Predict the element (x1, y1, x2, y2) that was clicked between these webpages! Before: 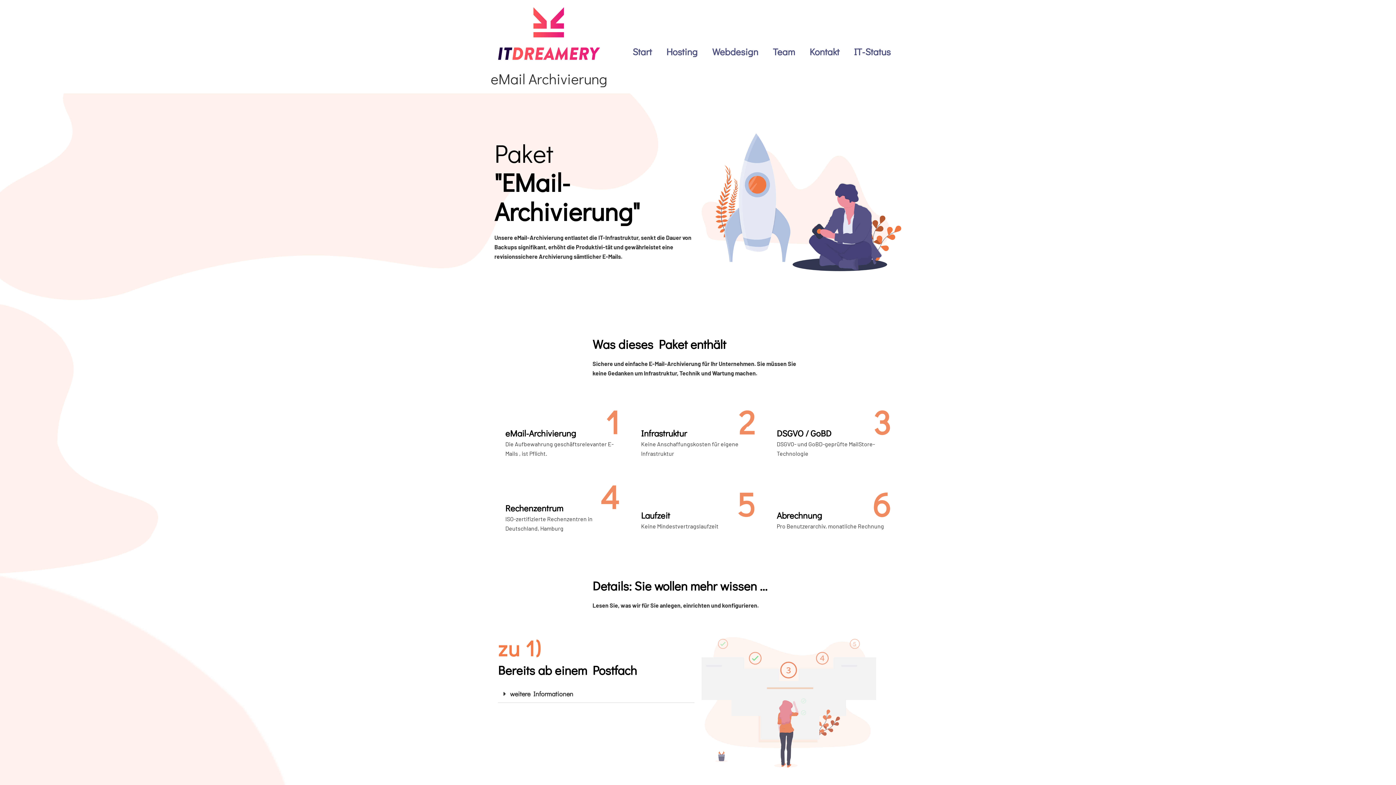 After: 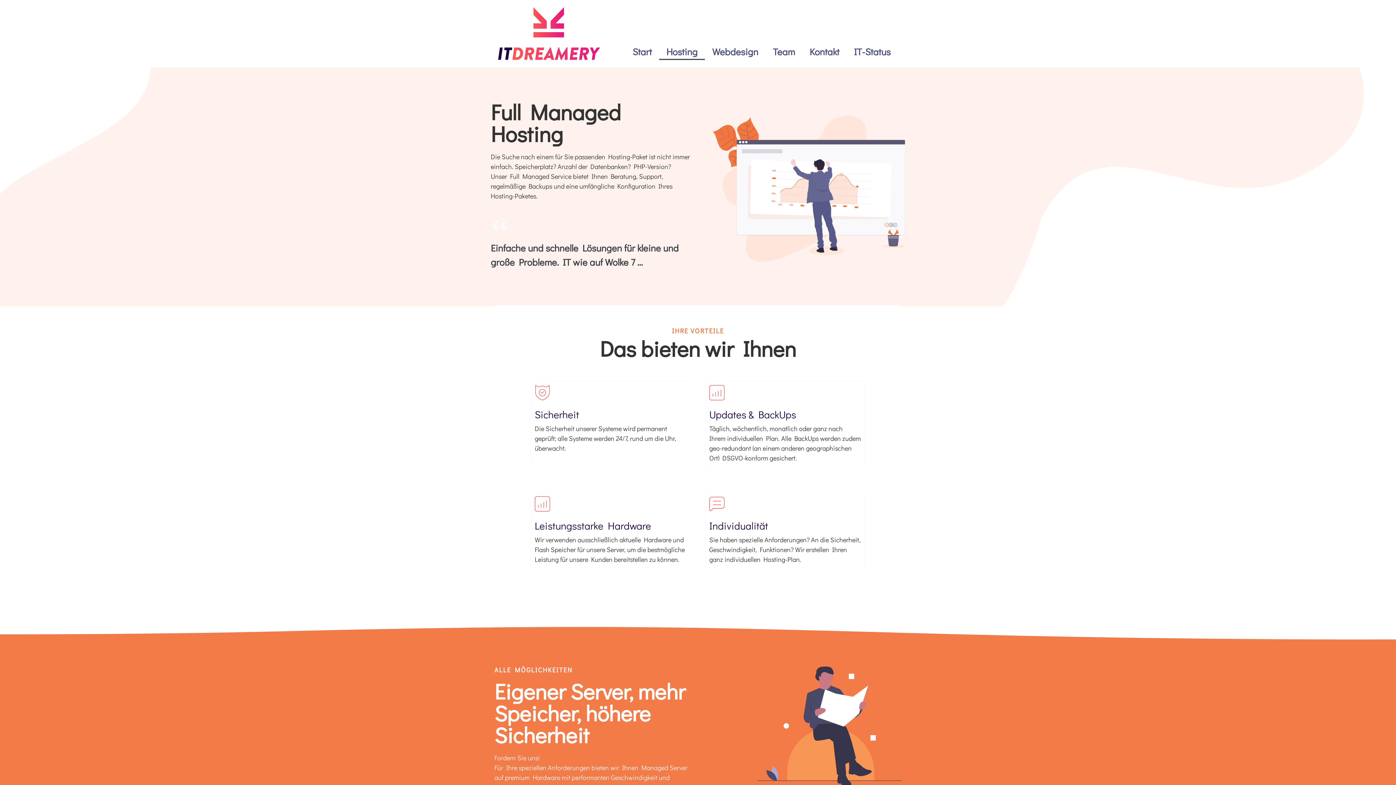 Action: bbox: (659, 43, 705, 60) label: Hosting